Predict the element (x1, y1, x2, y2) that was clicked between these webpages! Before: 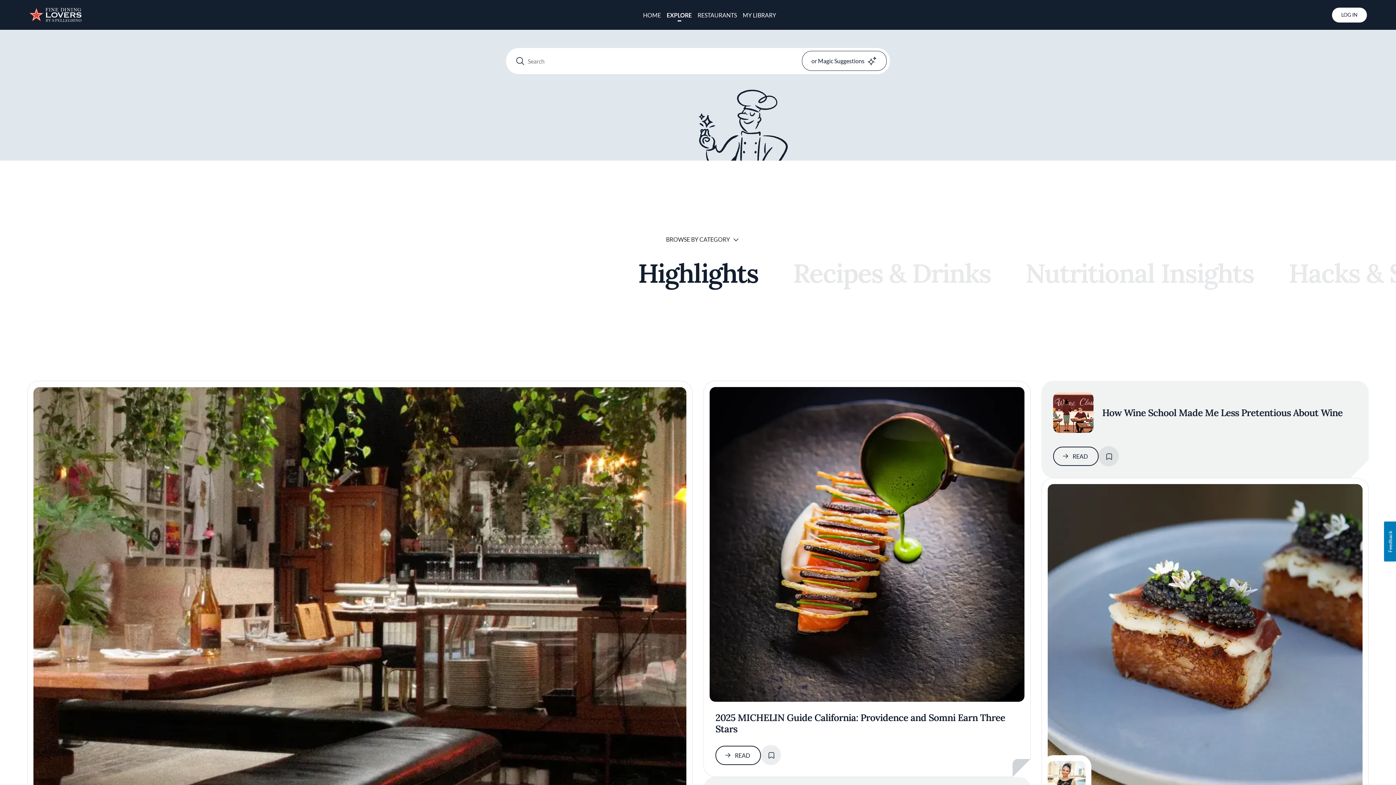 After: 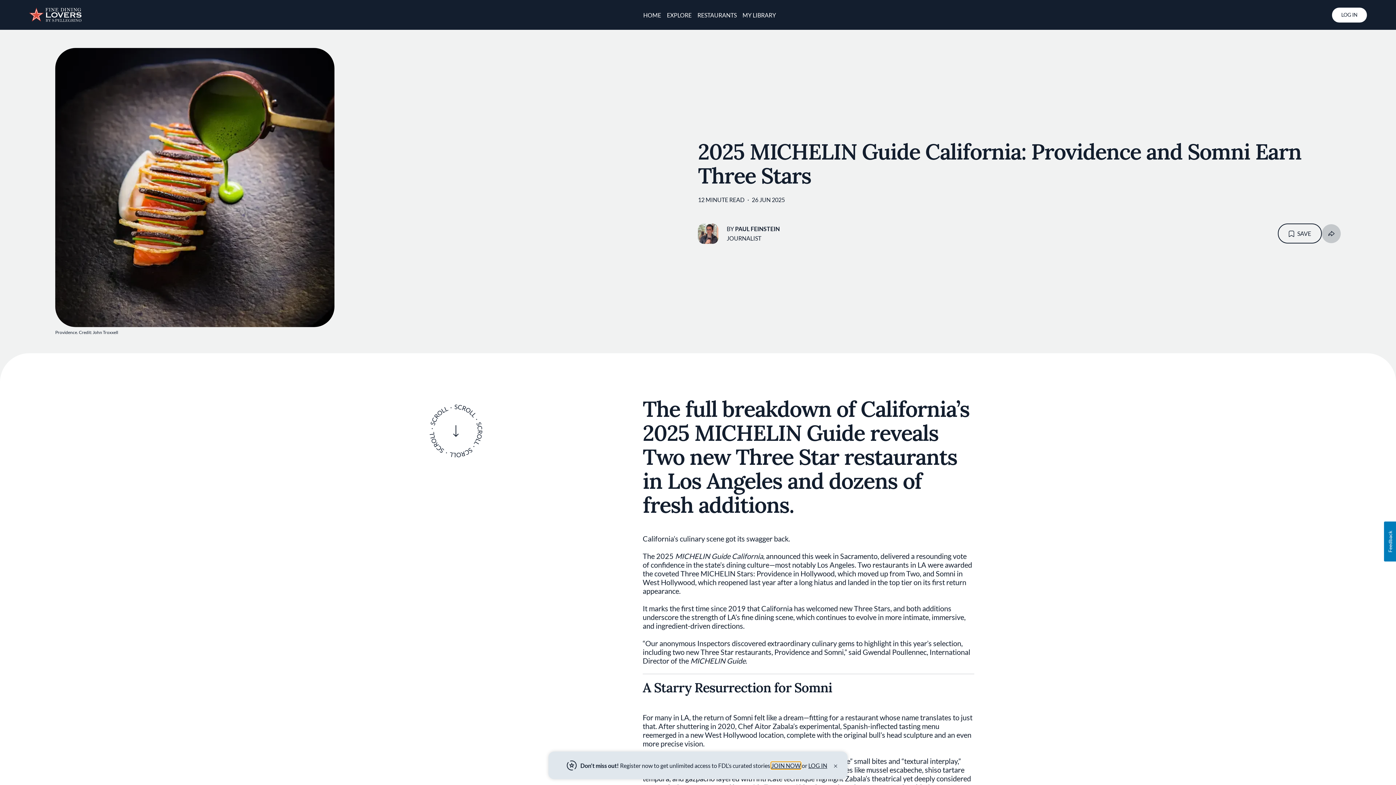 Action: bbox: (709, 387, 1024, 702)